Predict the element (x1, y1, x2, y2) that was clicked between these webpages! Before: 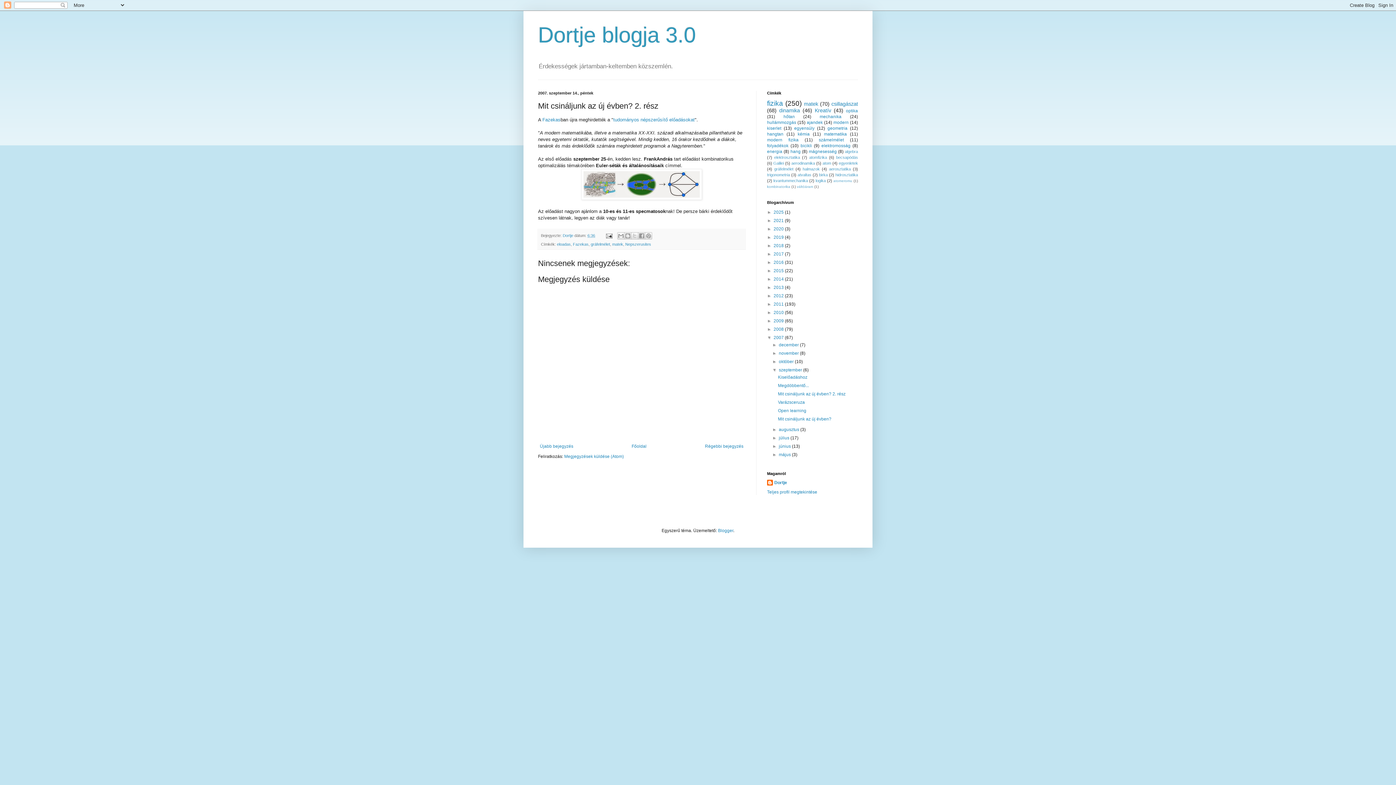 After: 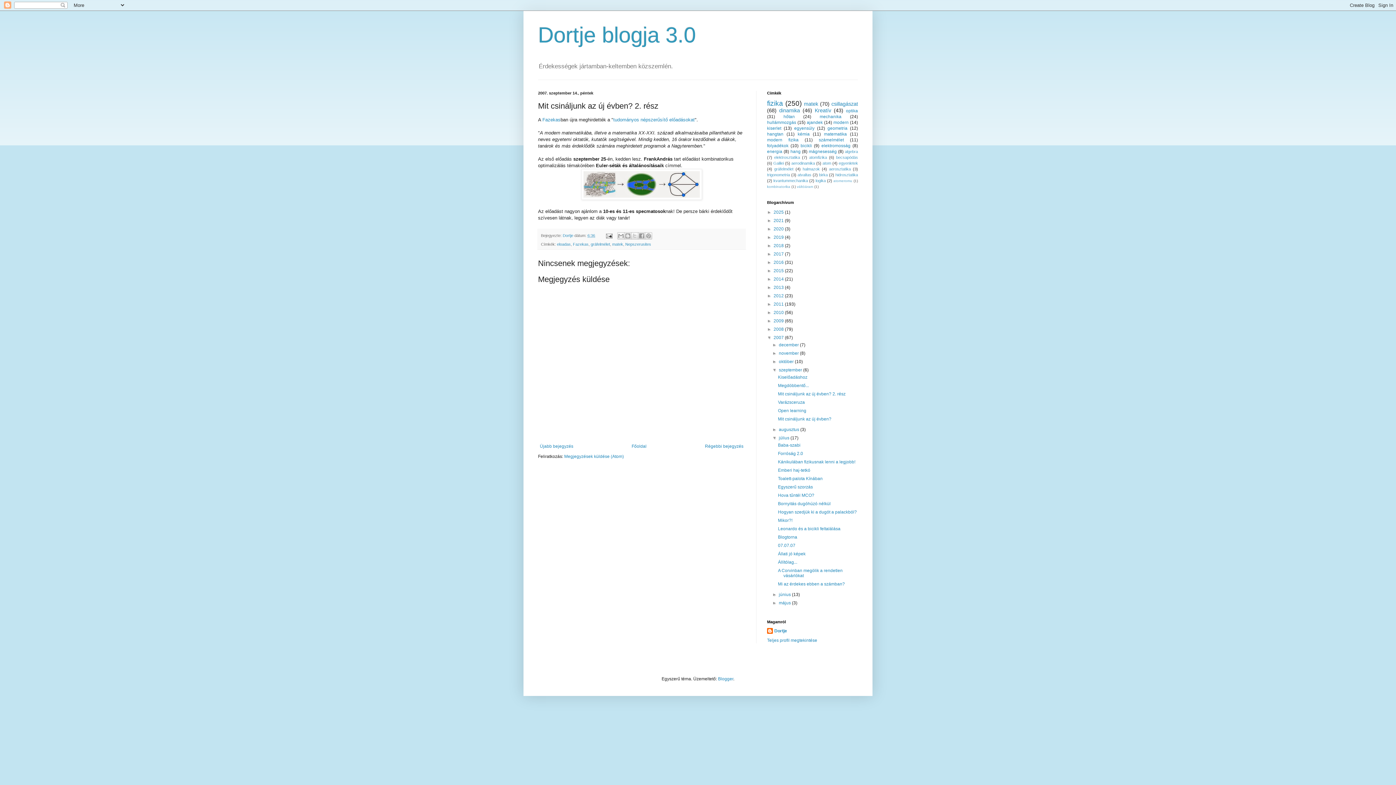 Action: label: ►   bbox: (772, 435, 779, 440)